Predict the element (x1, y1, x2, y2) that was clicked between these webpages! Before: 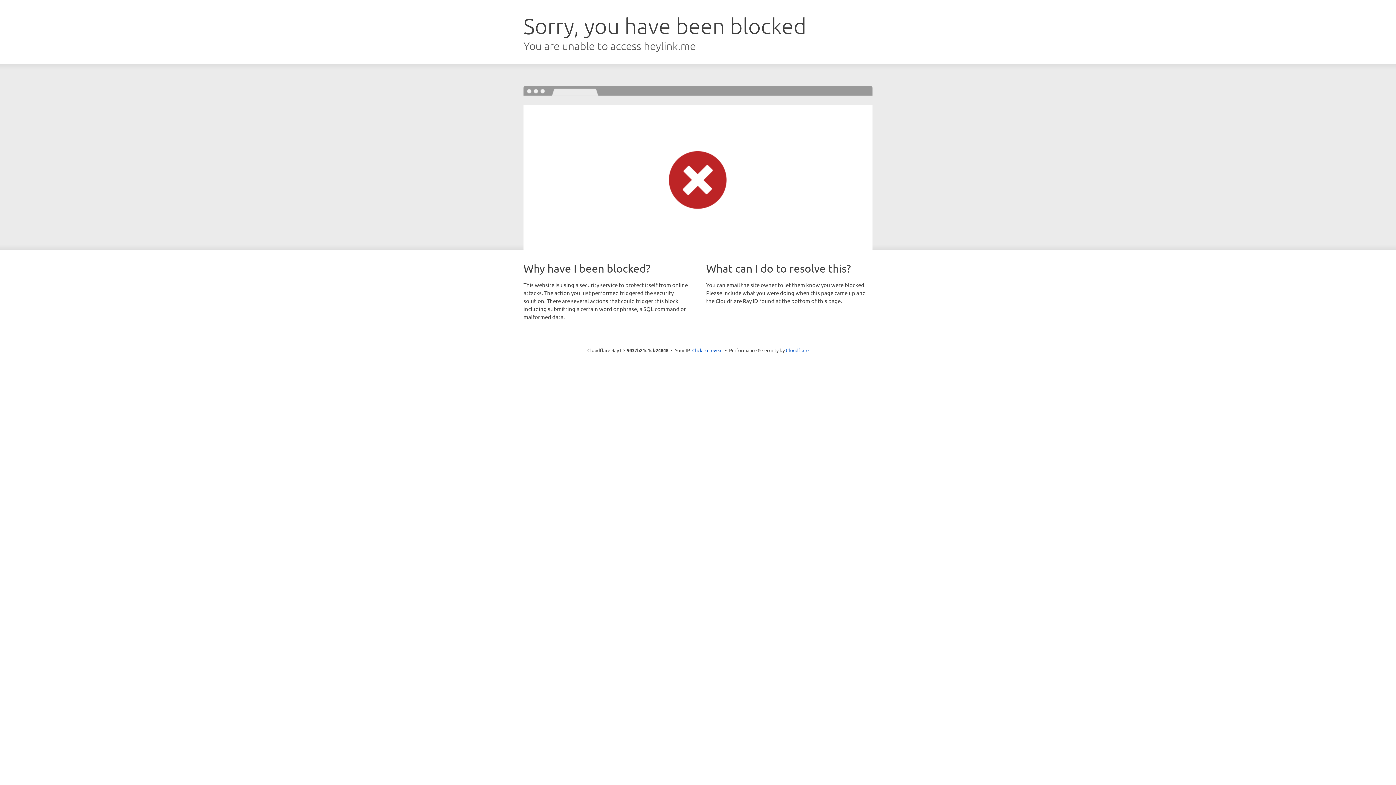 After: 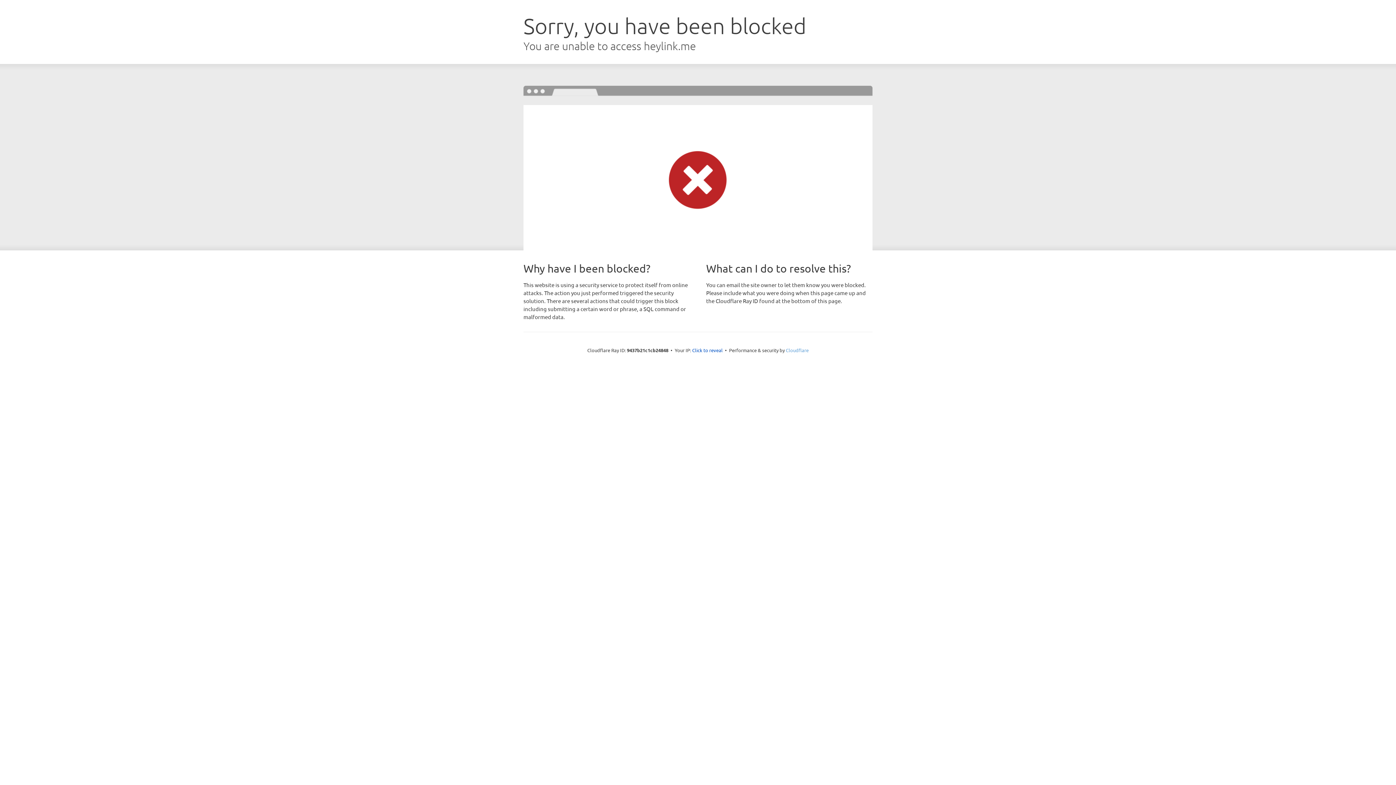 Action: label: Cloudflare bbox: (786, 347, 808, 353)